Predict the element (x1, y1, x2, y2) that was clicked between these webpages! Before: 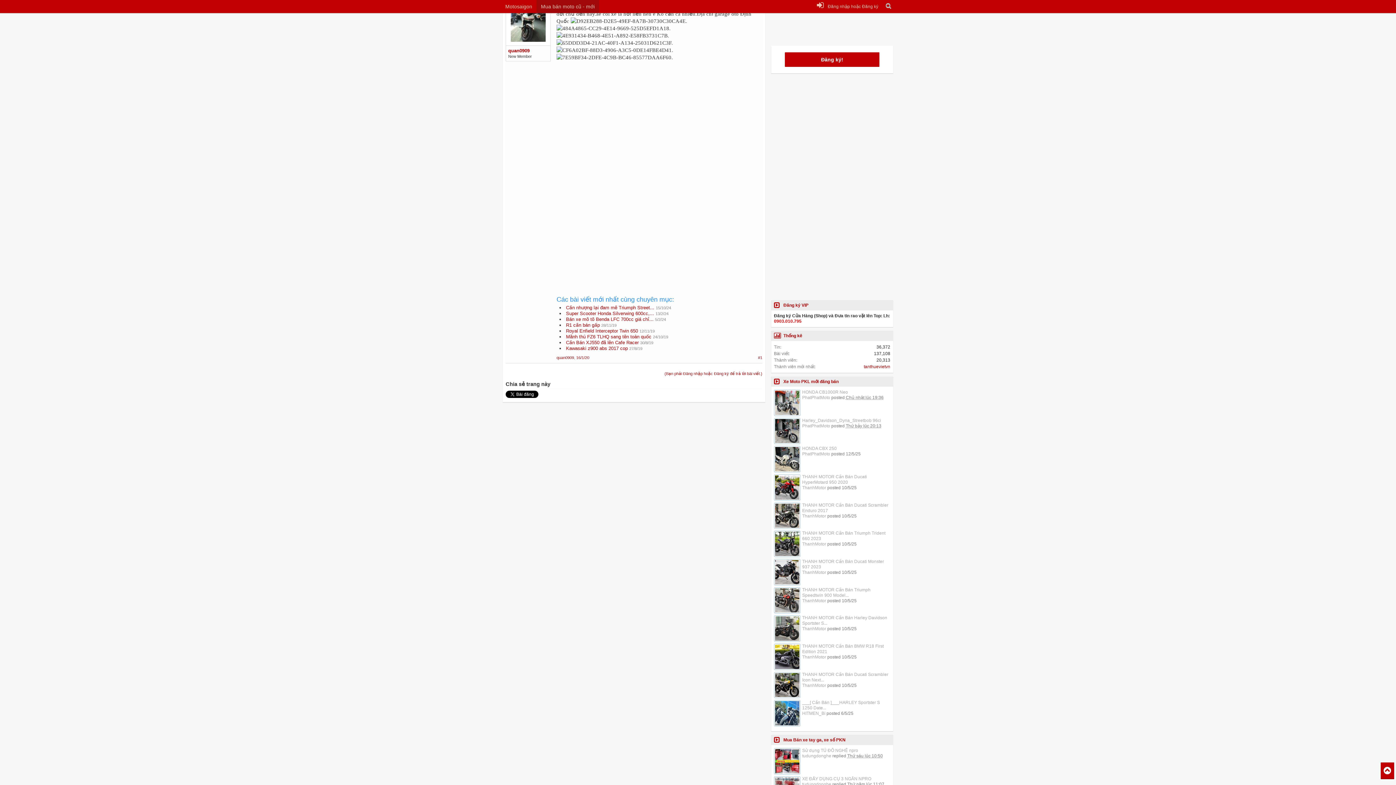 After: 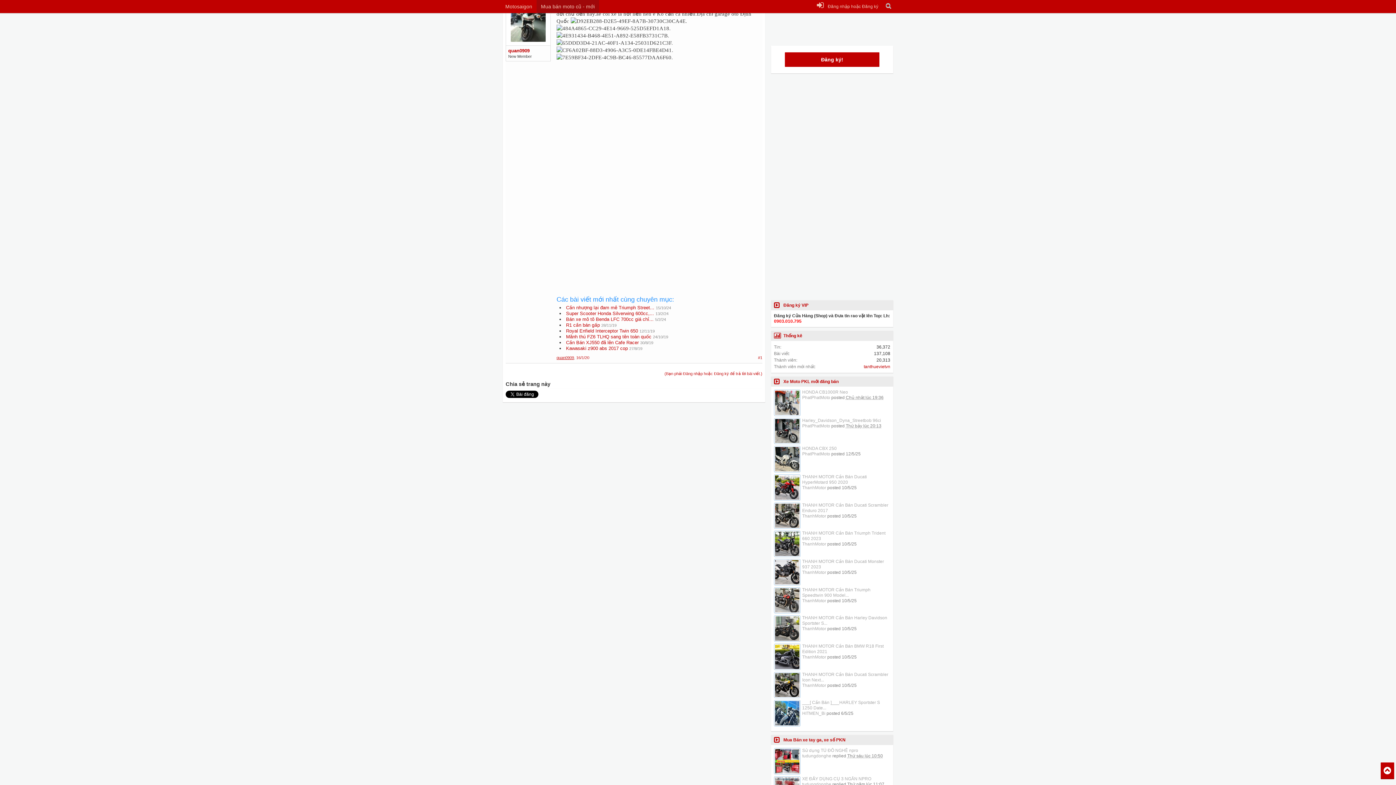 Action: bbox: (556, 355, 574, 360) label: quan0909